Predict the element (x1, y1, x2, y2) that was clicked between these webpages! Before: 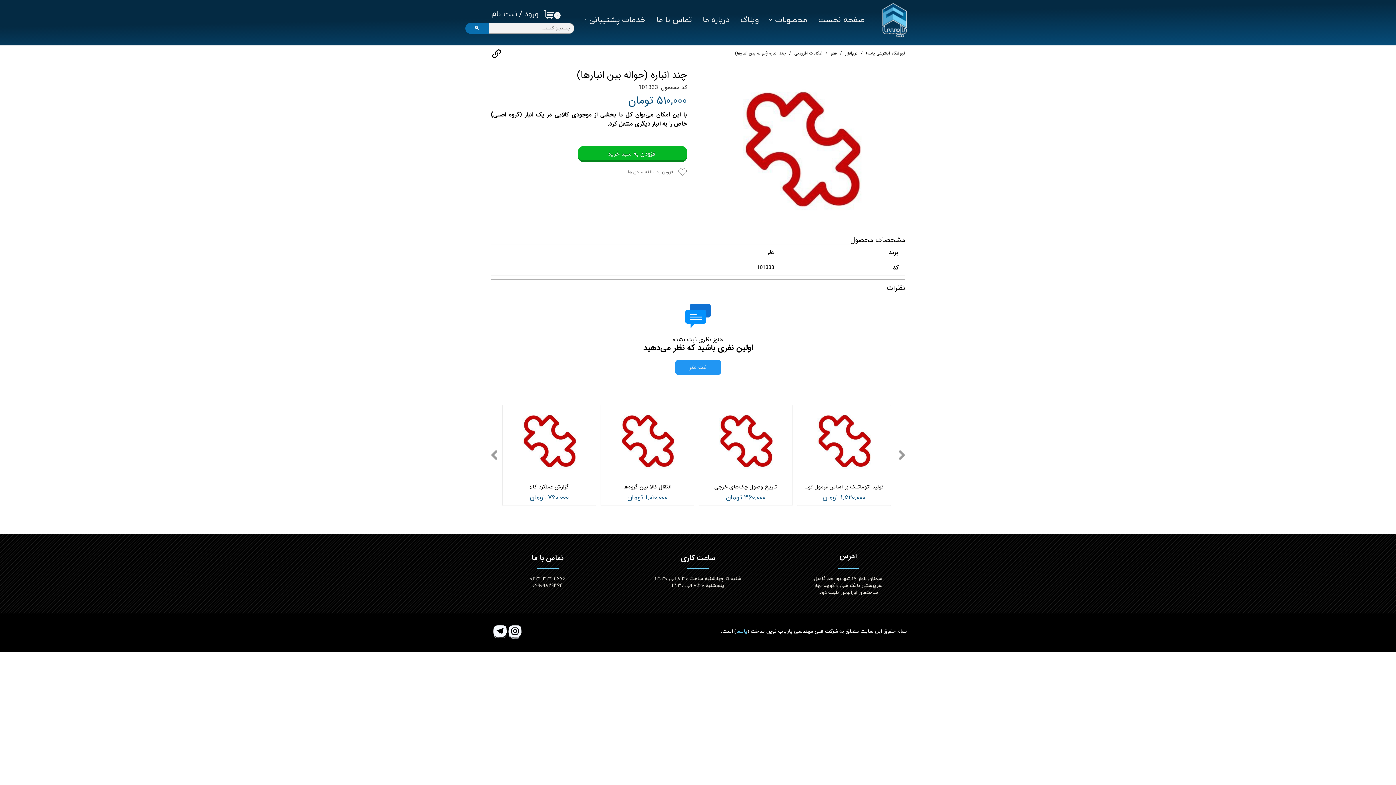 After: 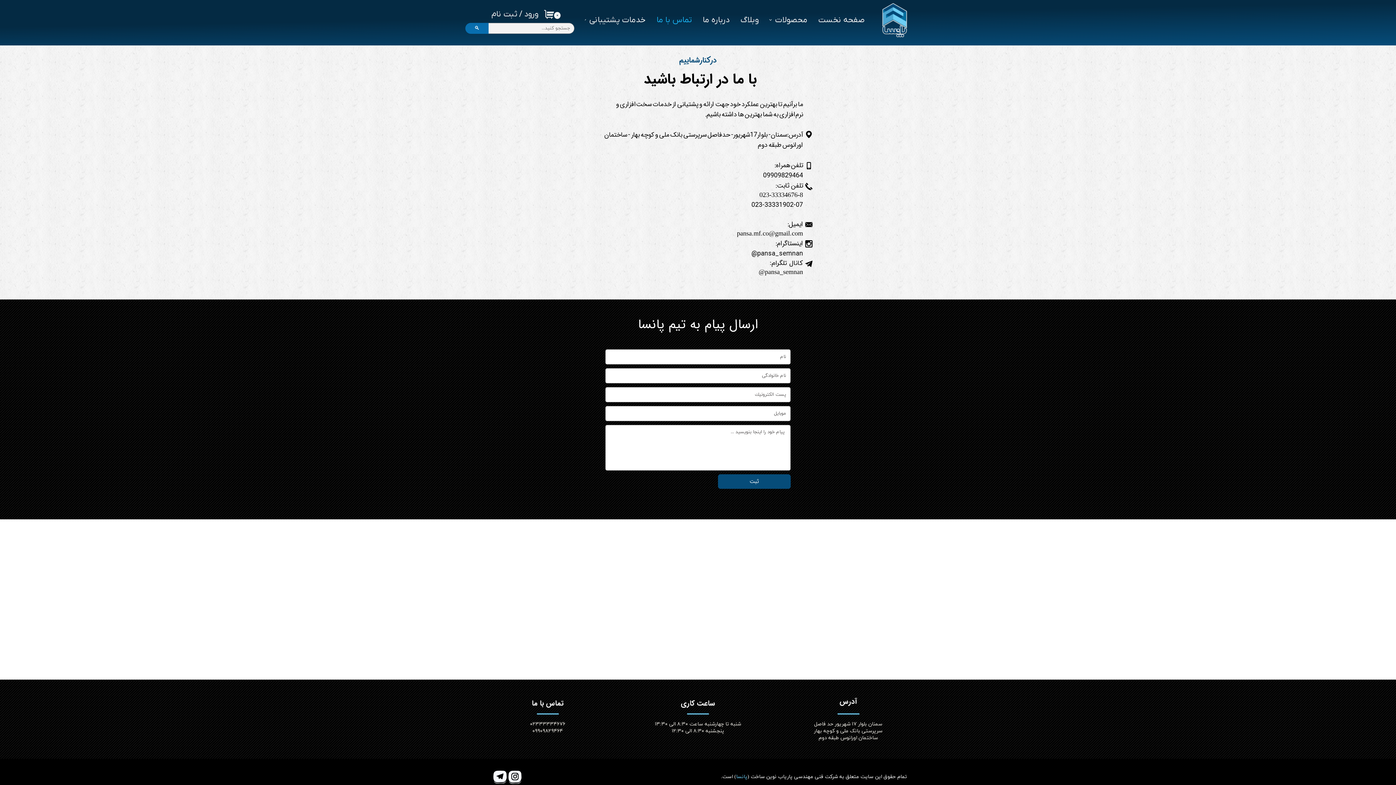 Action: label: تماس با ما bbox: (651, 13, 697, 26)